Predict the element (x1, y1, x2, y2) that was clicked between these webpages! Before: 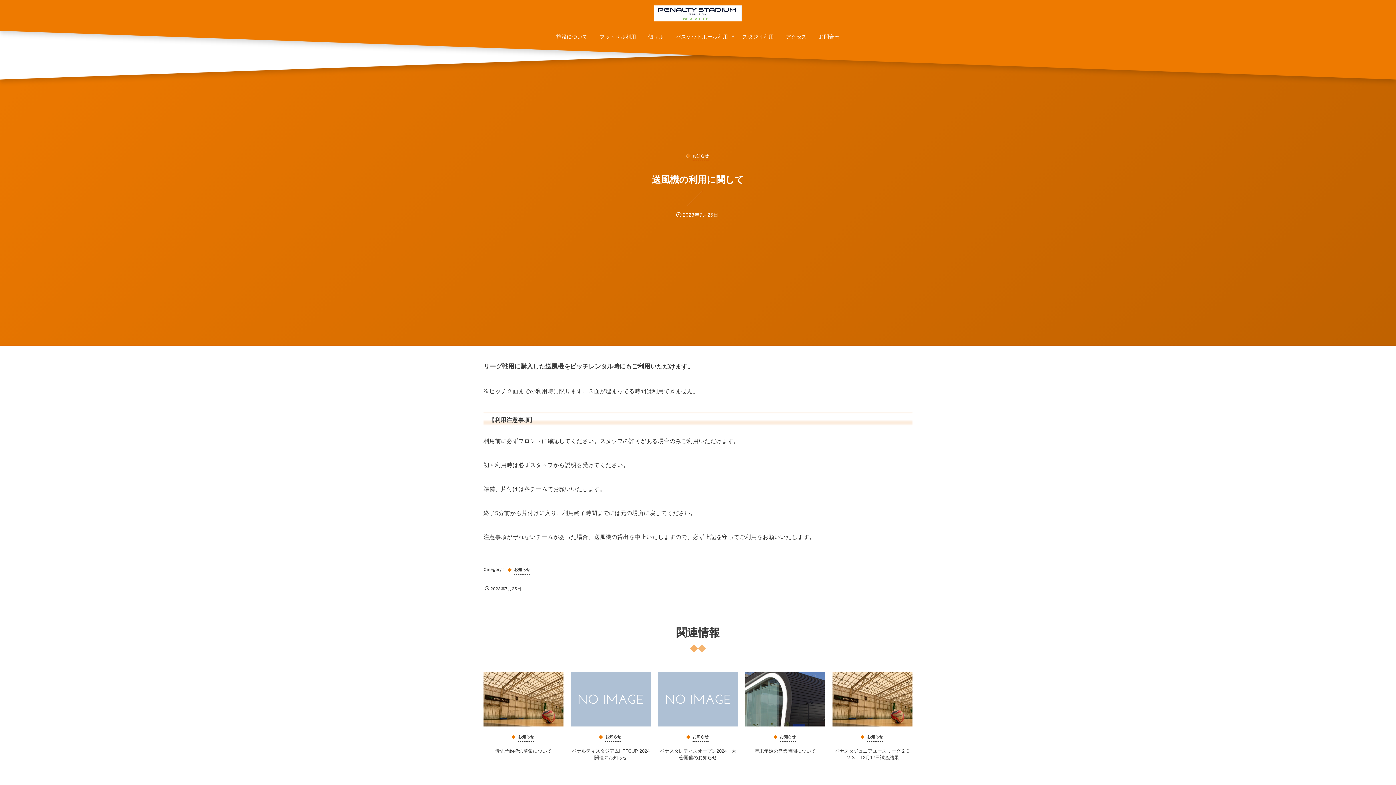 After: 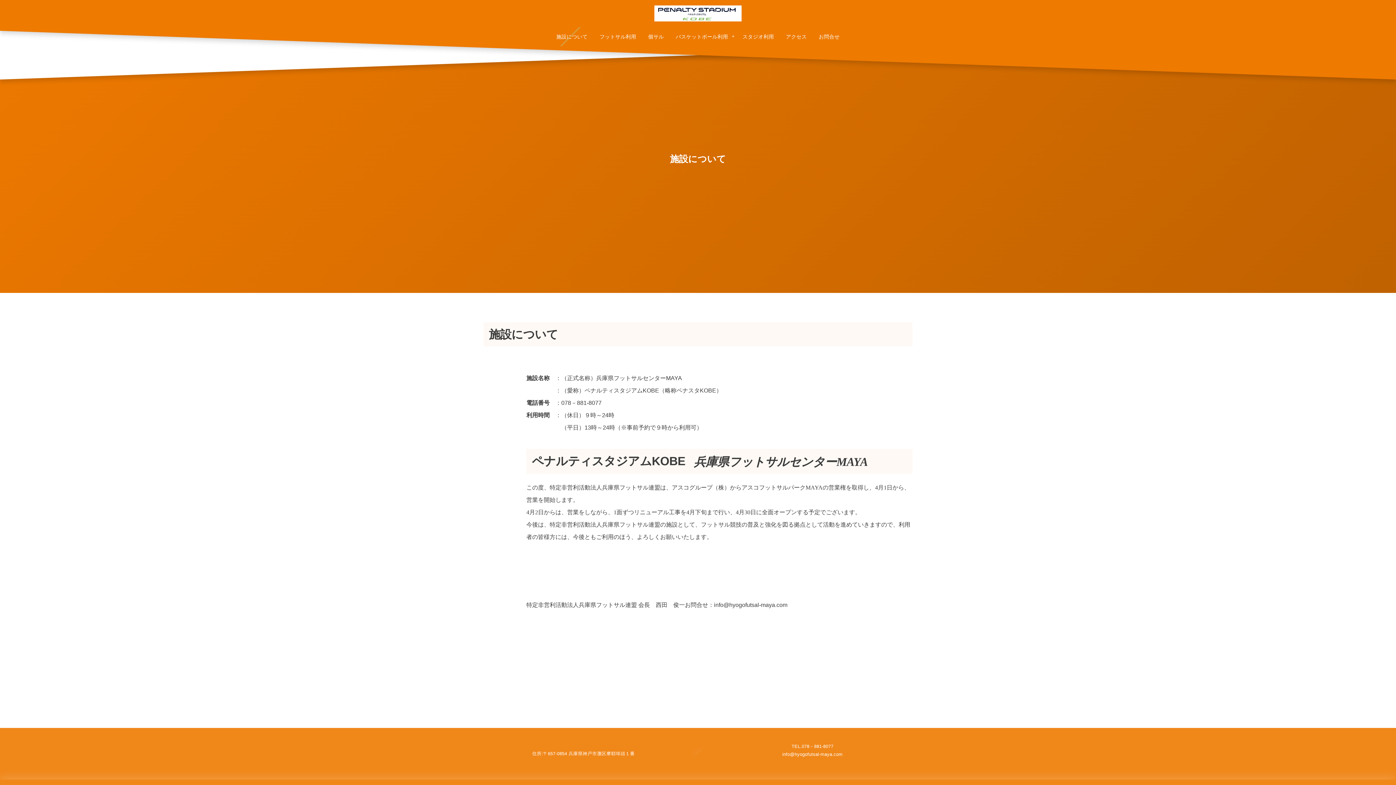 Action: bbox: (551, 26, 593, 46) label: 施設について